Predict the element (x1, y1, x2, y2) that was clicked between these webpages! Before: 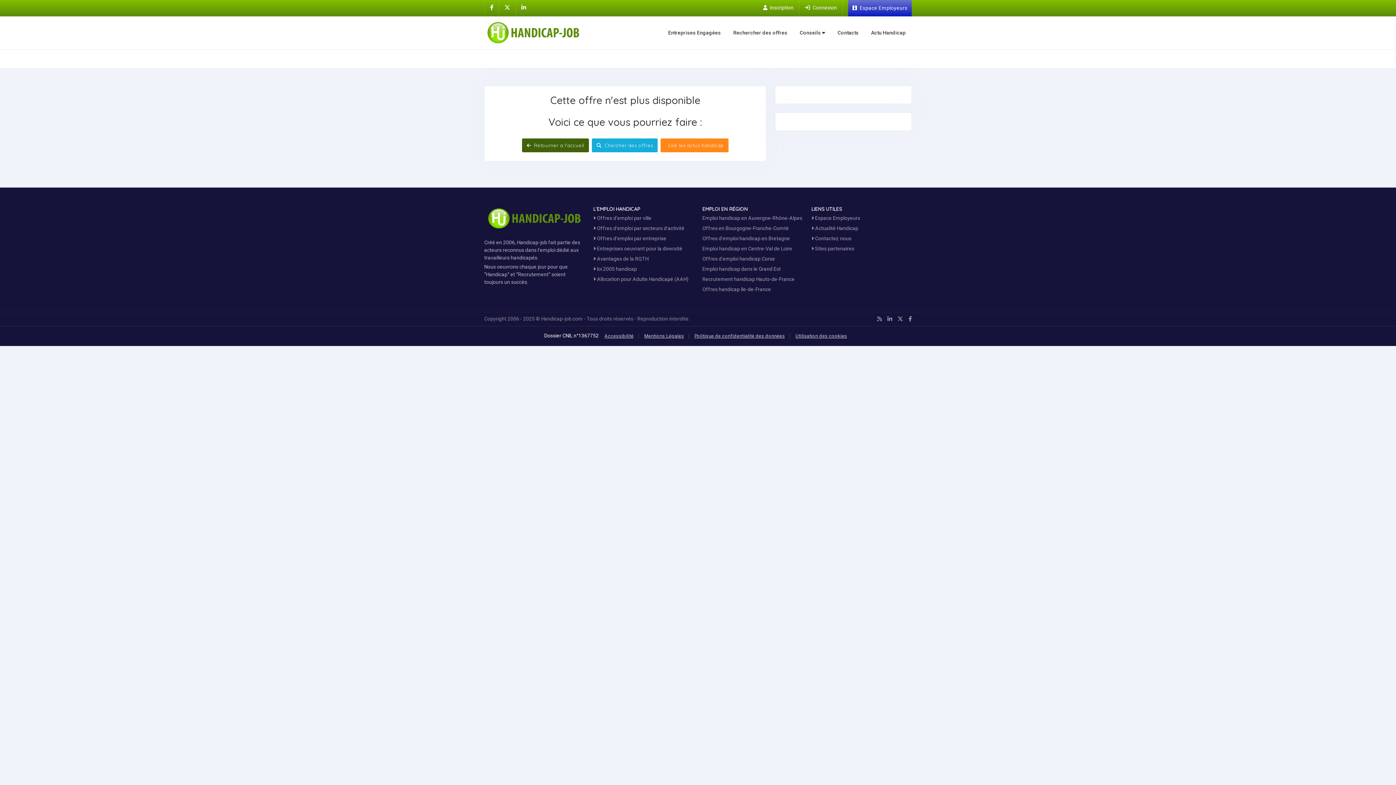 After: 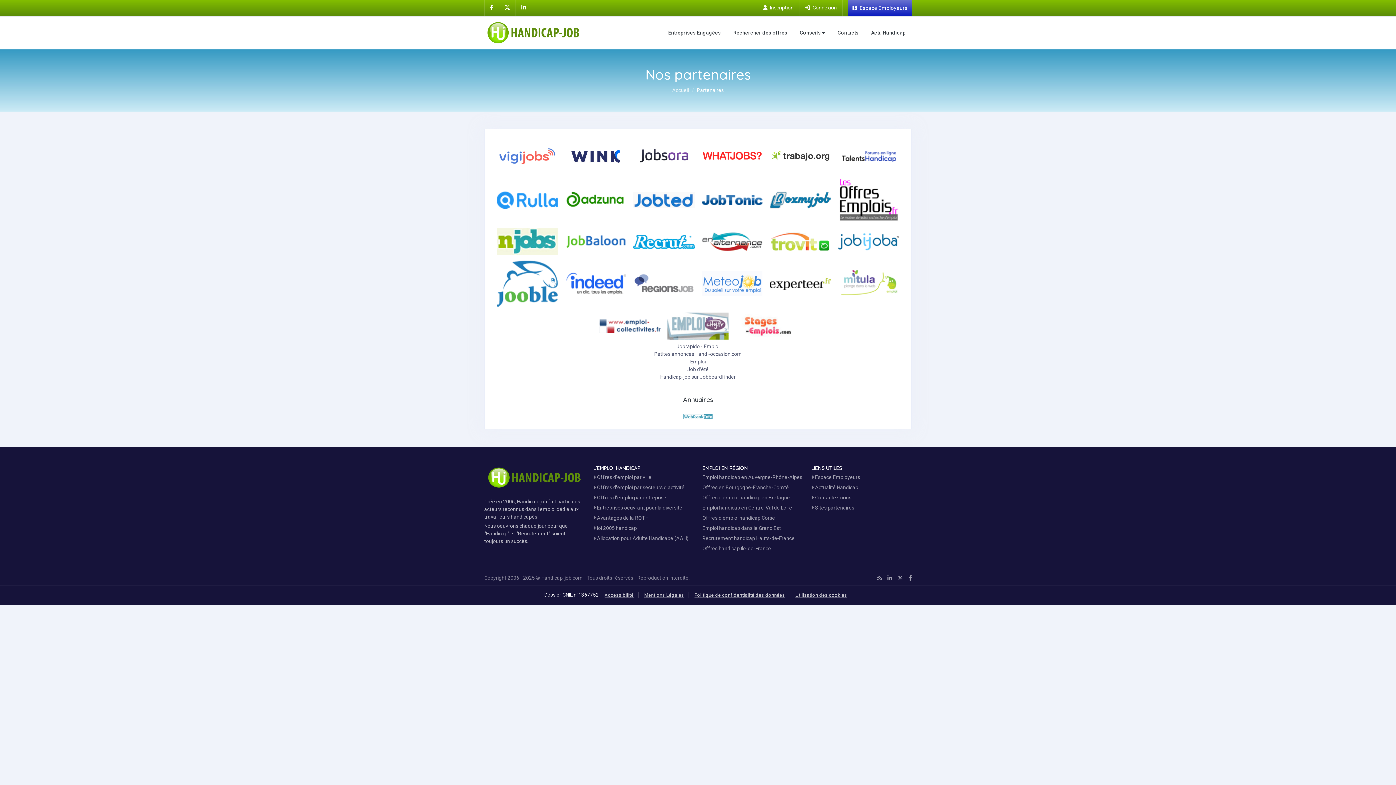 Action: bbox: (811, 245, 854, 251) label:  Sites partenaires